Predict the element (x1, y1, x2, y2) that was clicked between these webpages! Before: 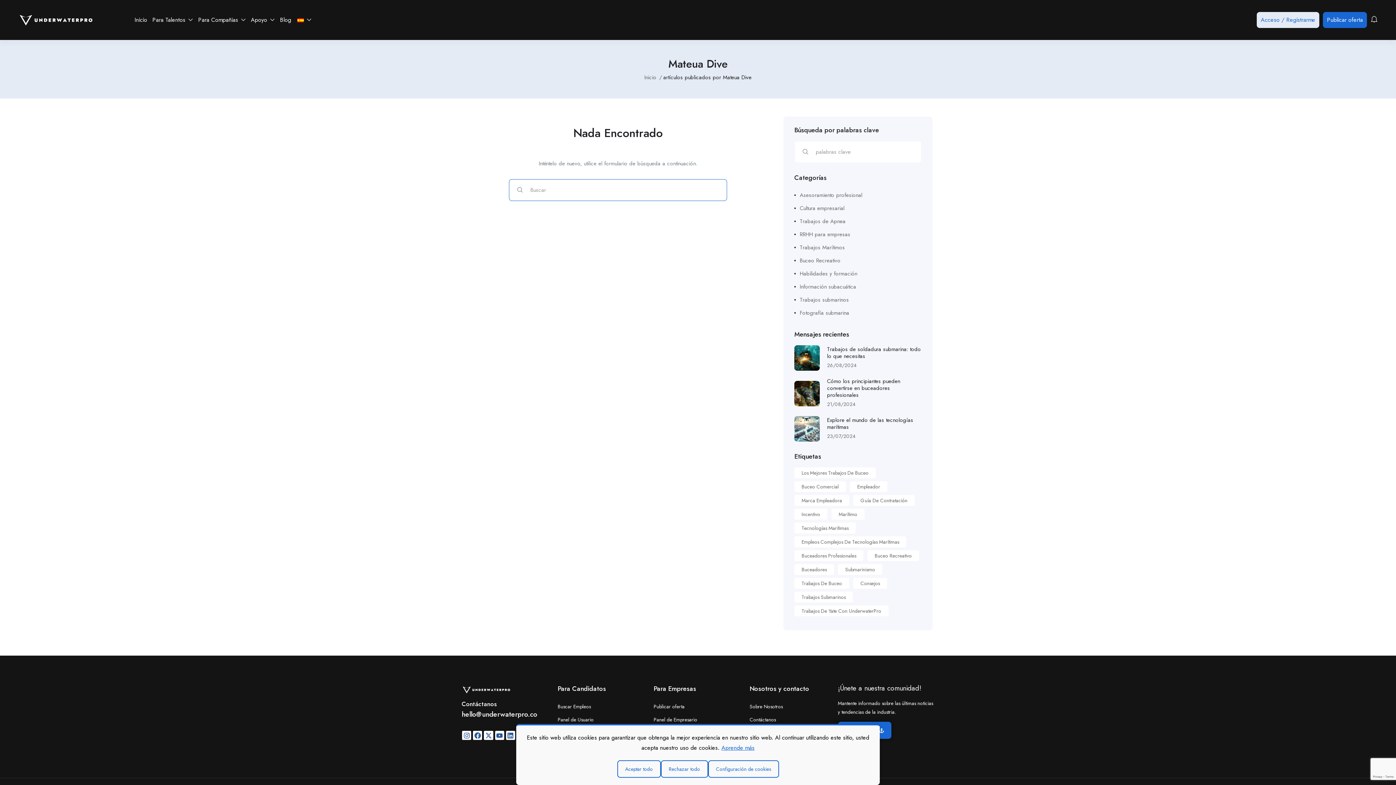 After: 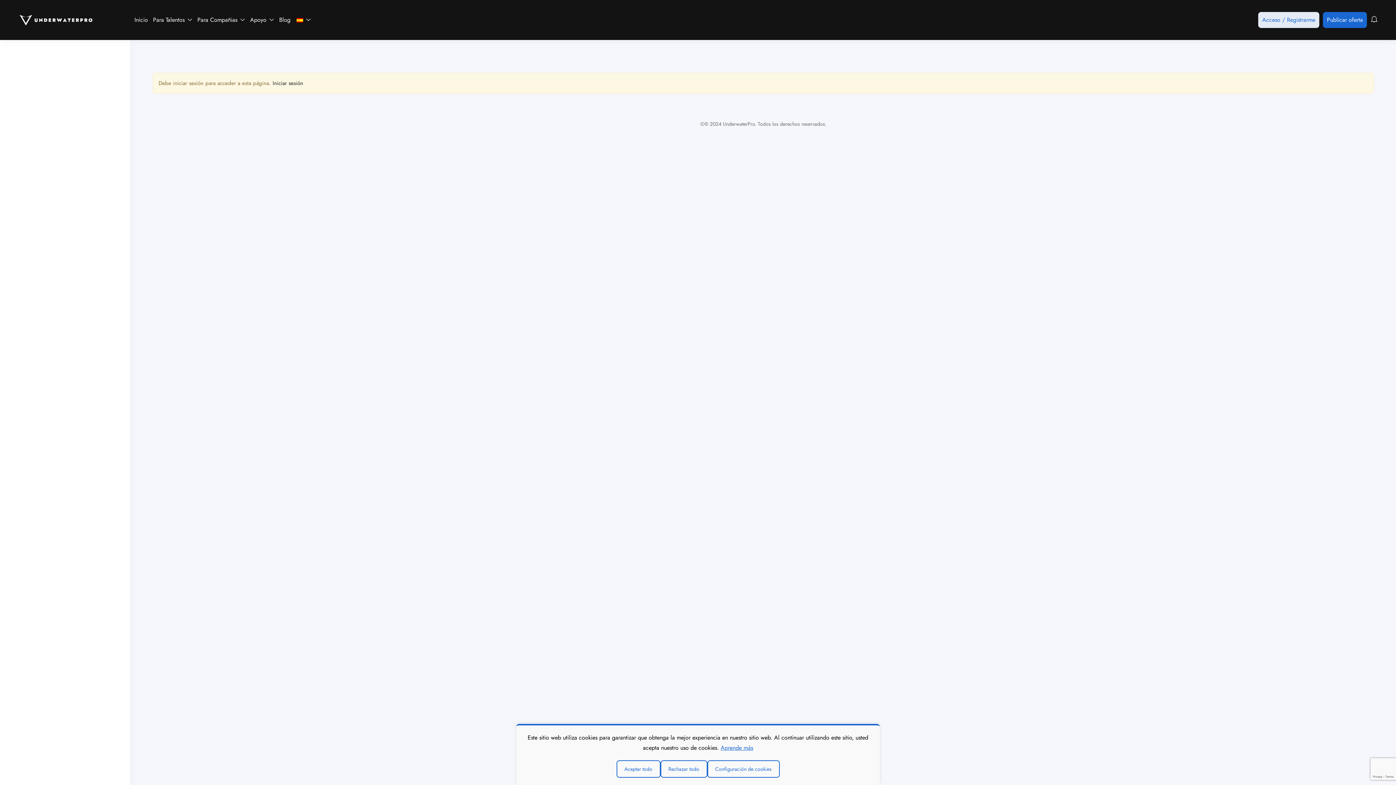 Action: label: Panel de Usuario bbox: (557, 715, 593, 724)